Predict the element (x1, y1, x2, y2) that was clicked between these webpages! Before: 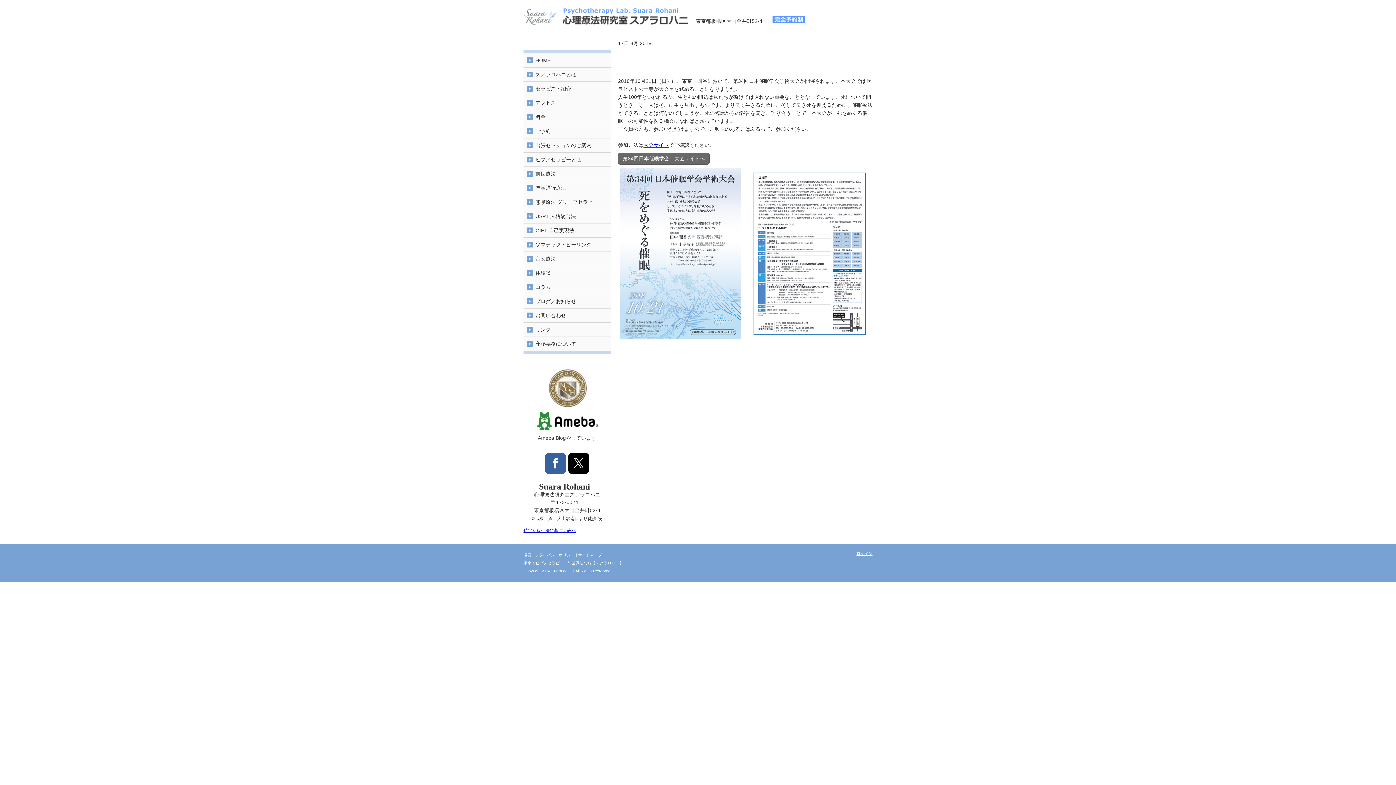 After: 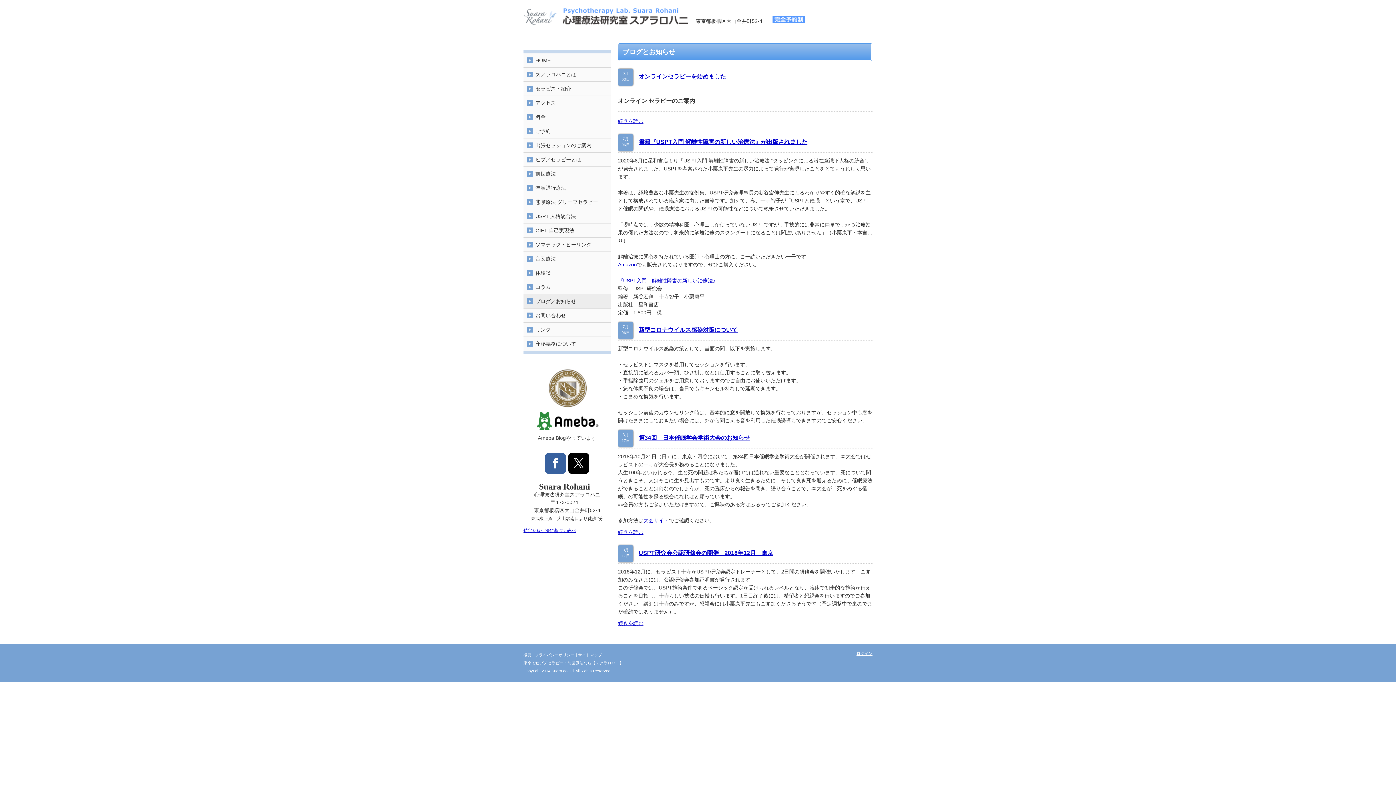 Action: label: ブログ／お知らせ bbox: (523, 294, 610, 308)